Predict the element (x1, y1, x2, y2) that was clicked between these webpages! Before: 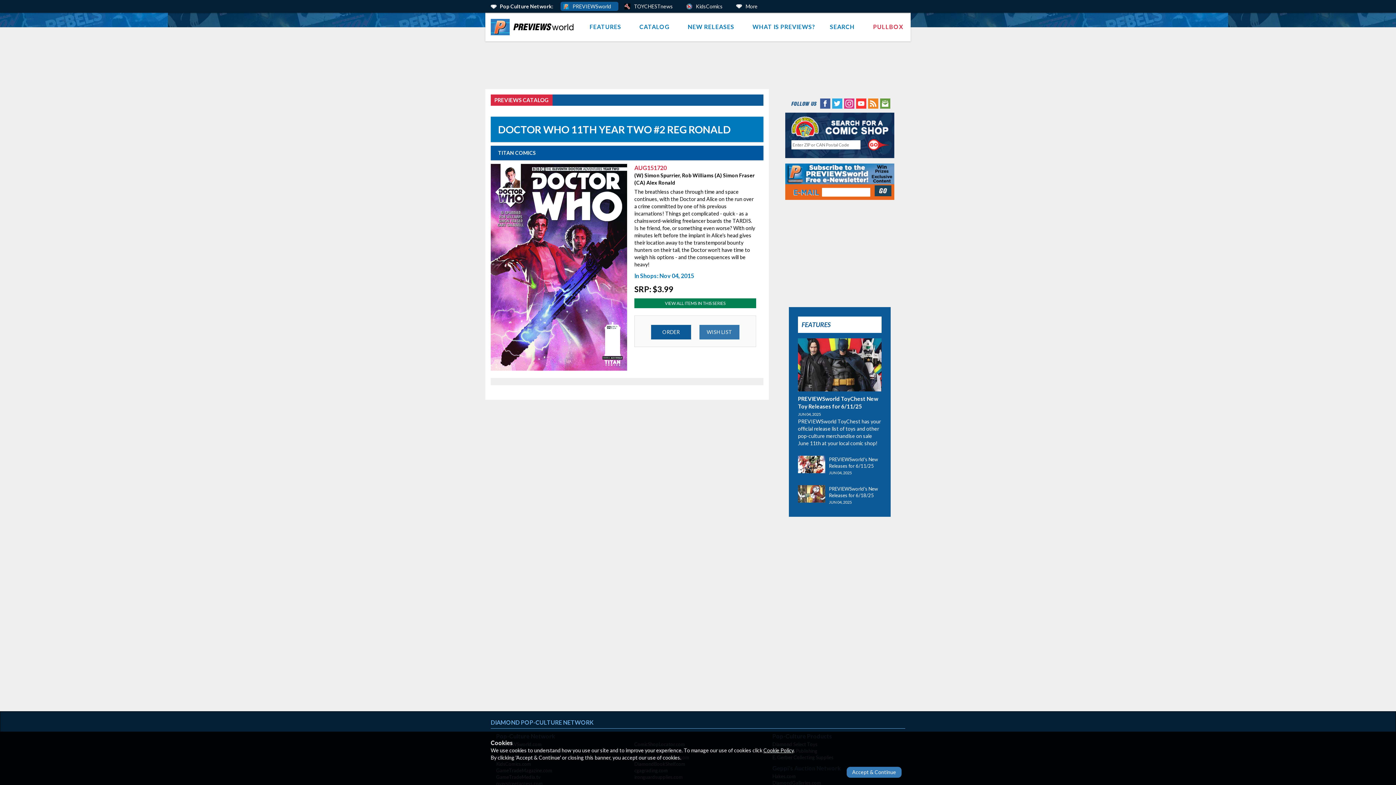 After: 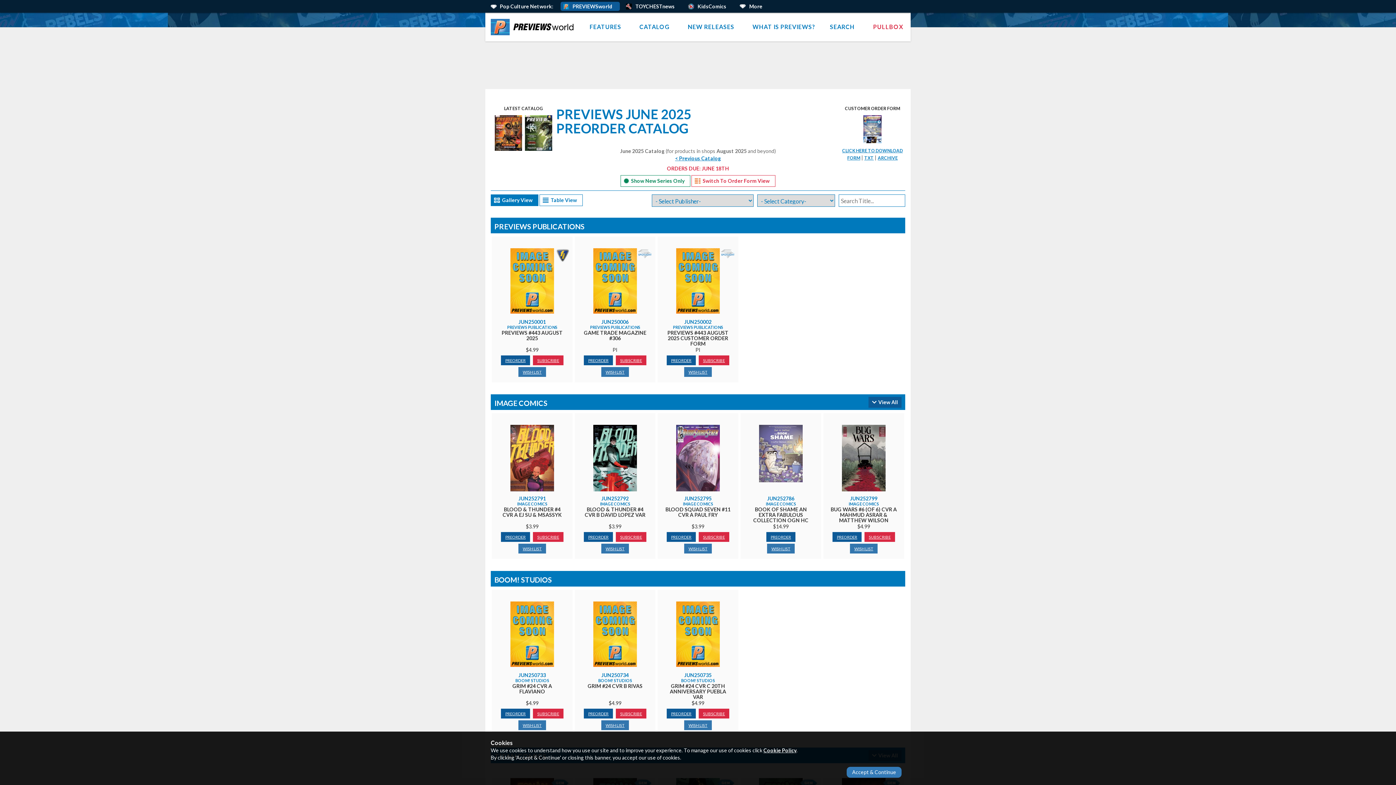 Action: label: PREVIEWS CATALOG bbox: (490, 94, 552, 105)